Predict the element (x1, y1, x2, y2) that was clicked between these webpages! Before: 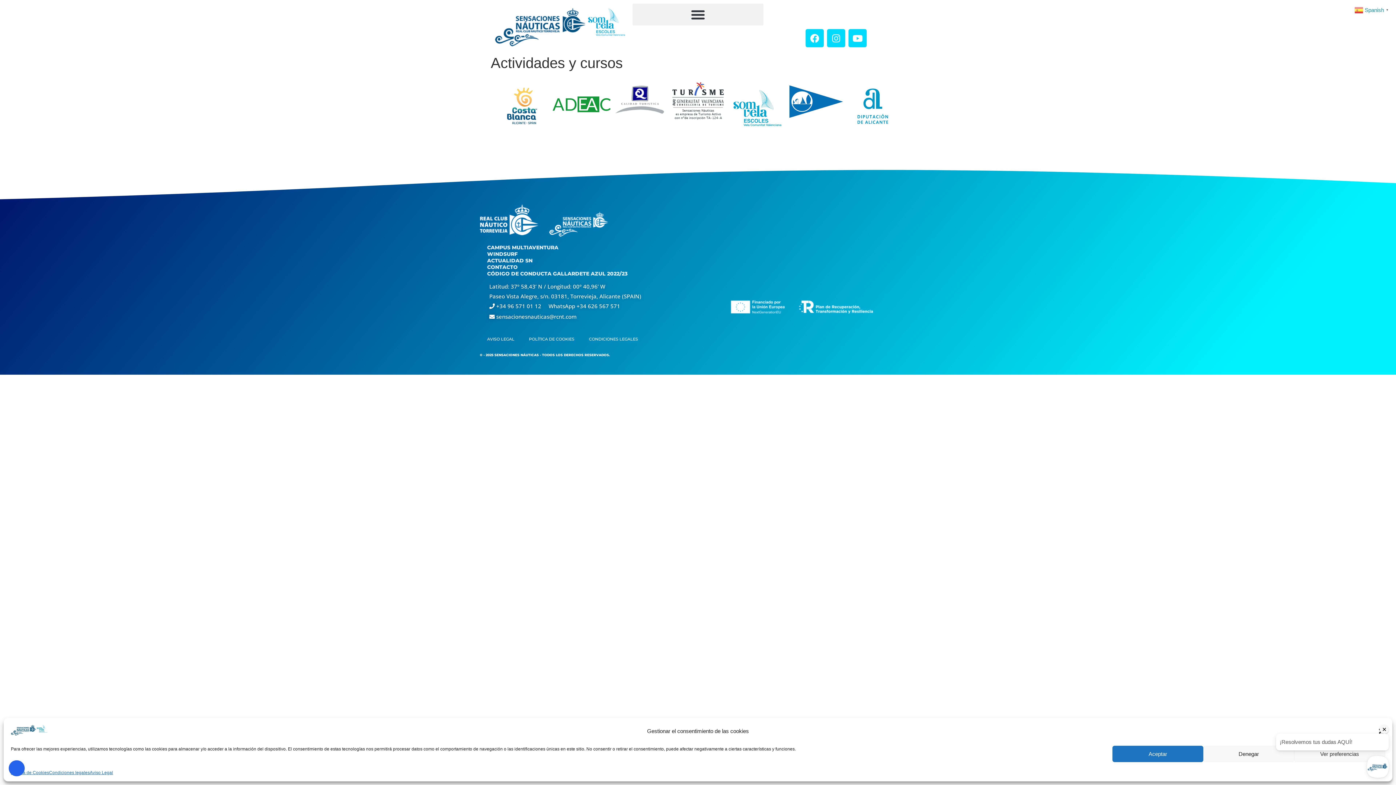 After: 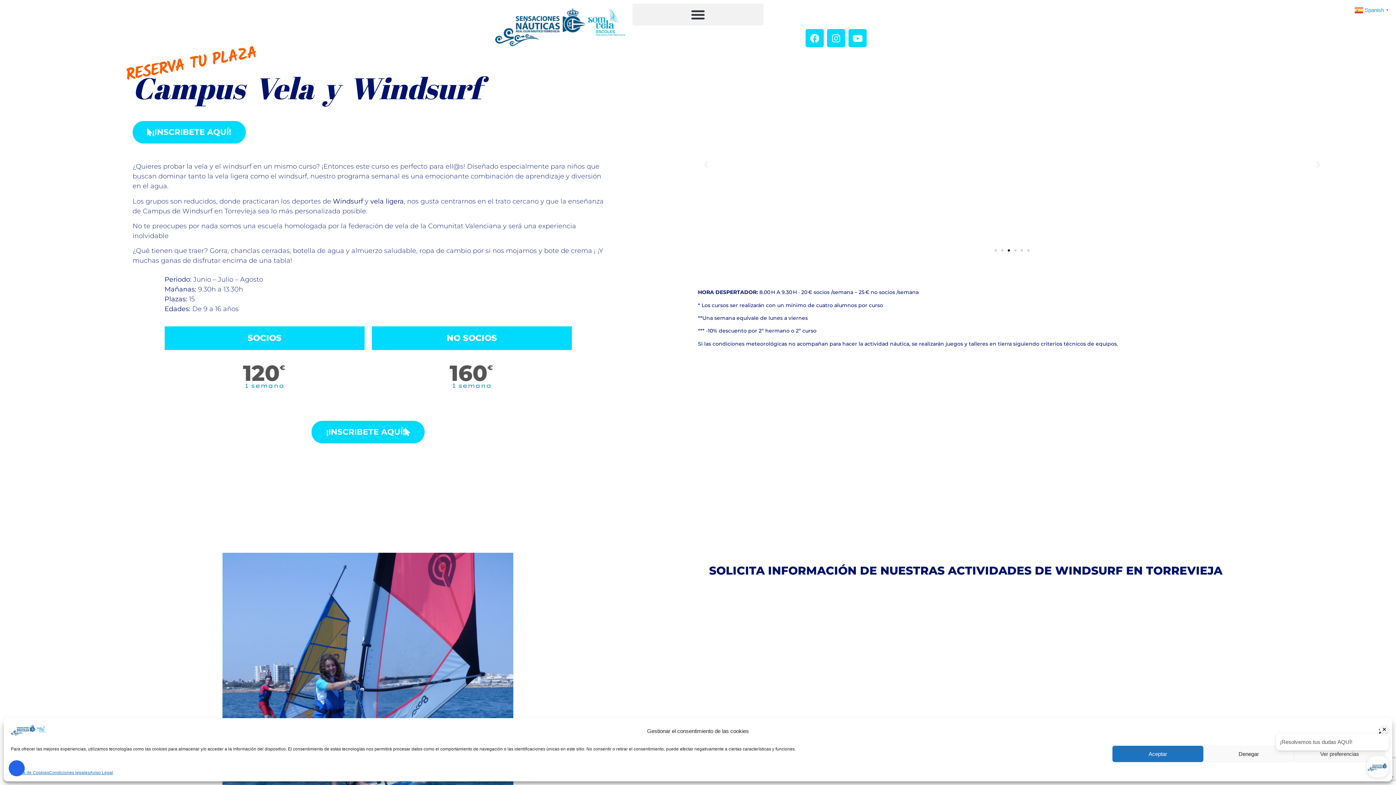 Action: label: WINDSURF bbox: (480, 251, 678, 257)